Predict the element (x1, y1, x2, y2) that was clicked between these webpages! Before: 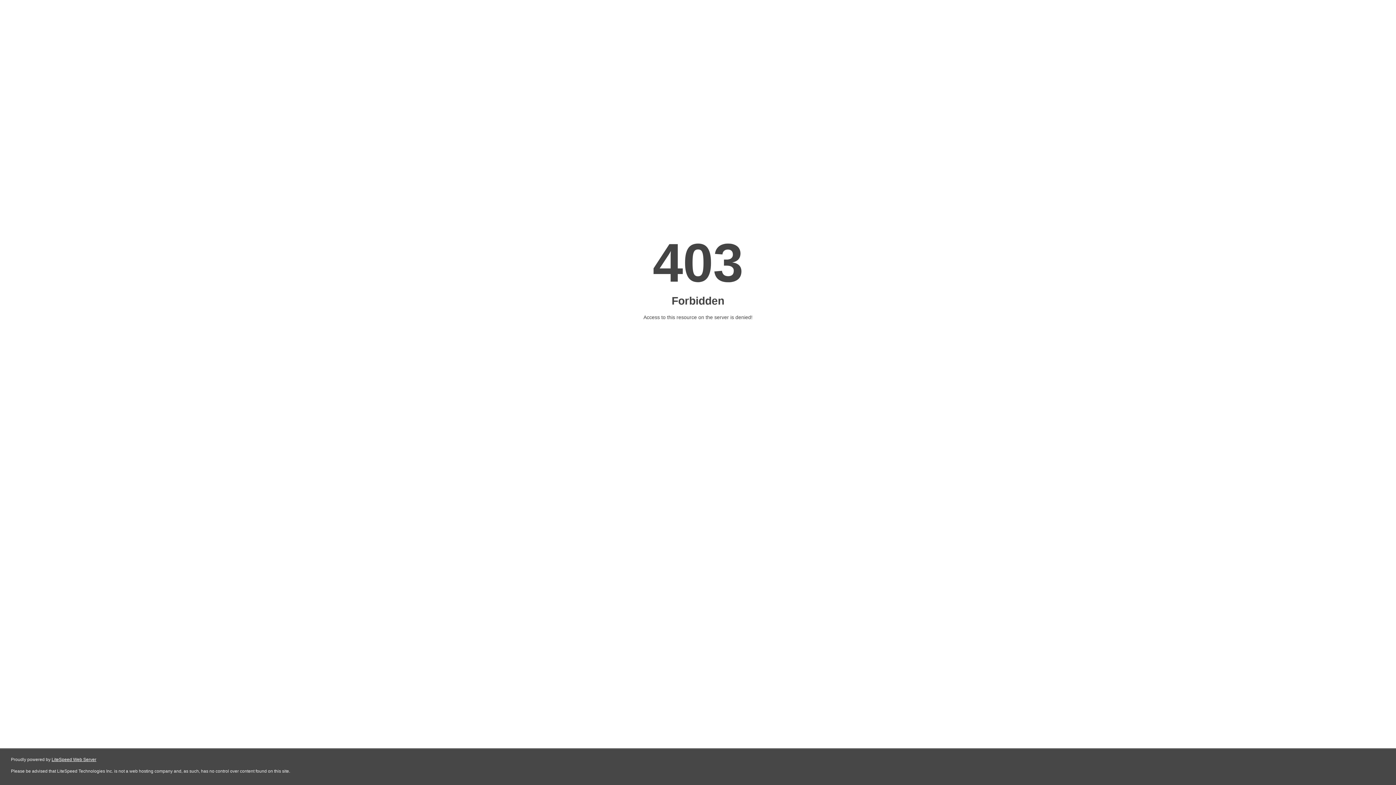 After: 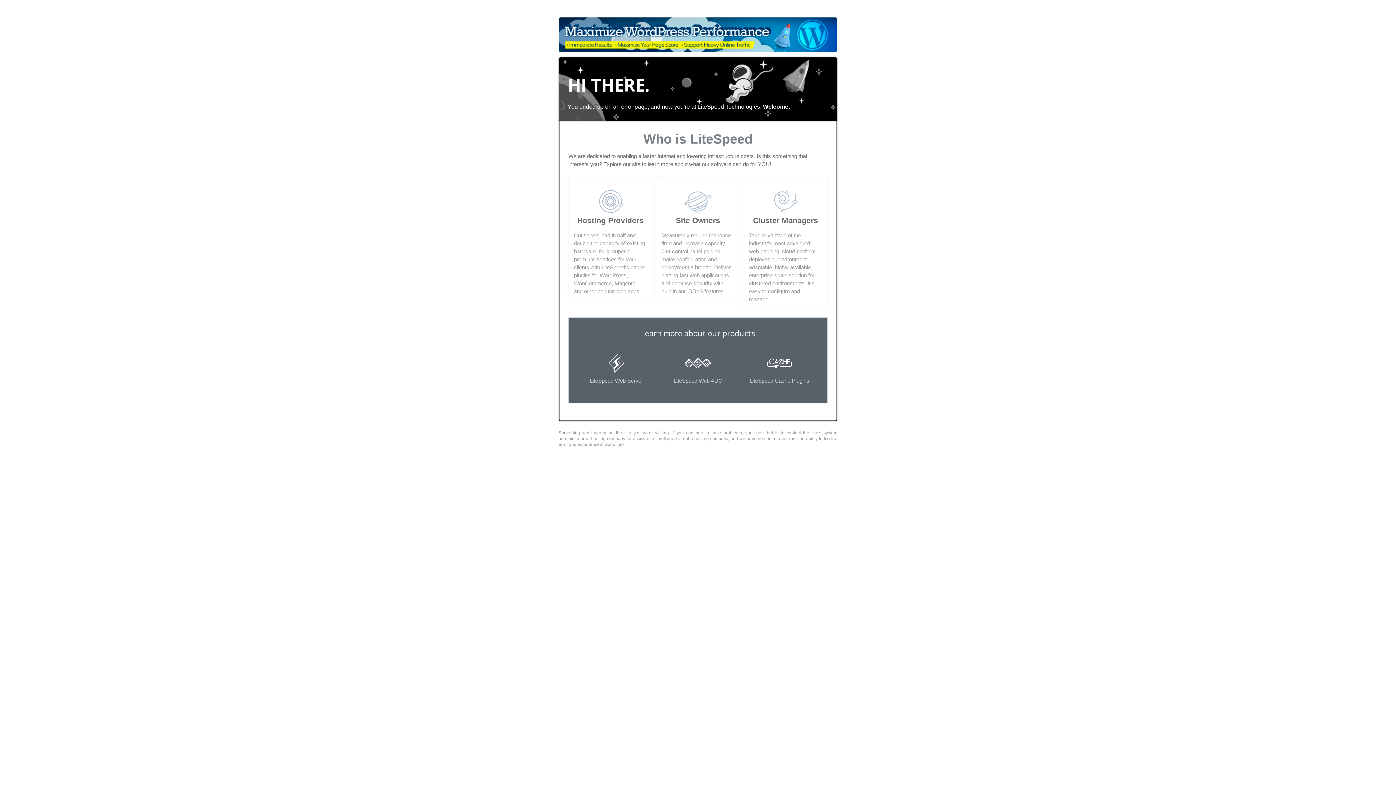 Action: bbox: (51, 757, 96, 762) label: LiteSpeed Web Server